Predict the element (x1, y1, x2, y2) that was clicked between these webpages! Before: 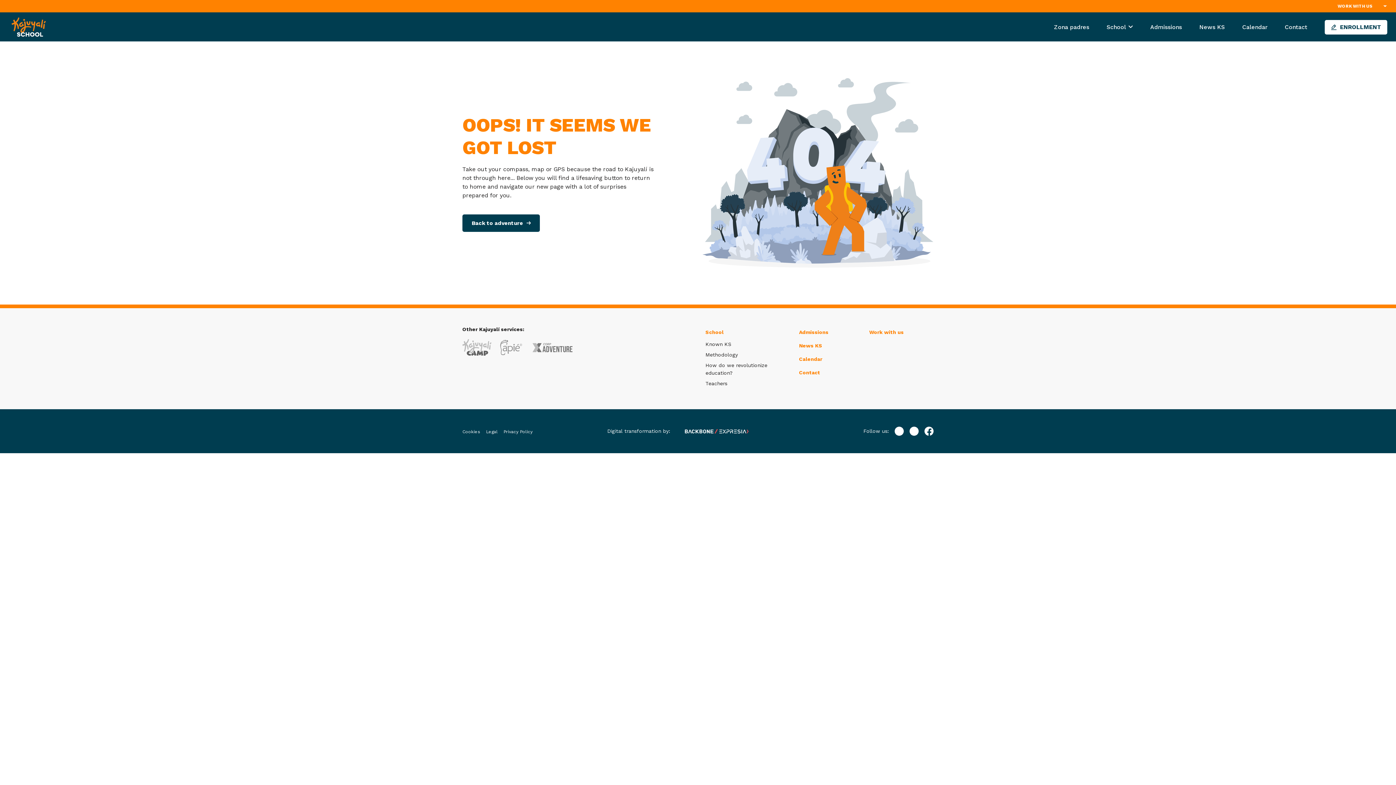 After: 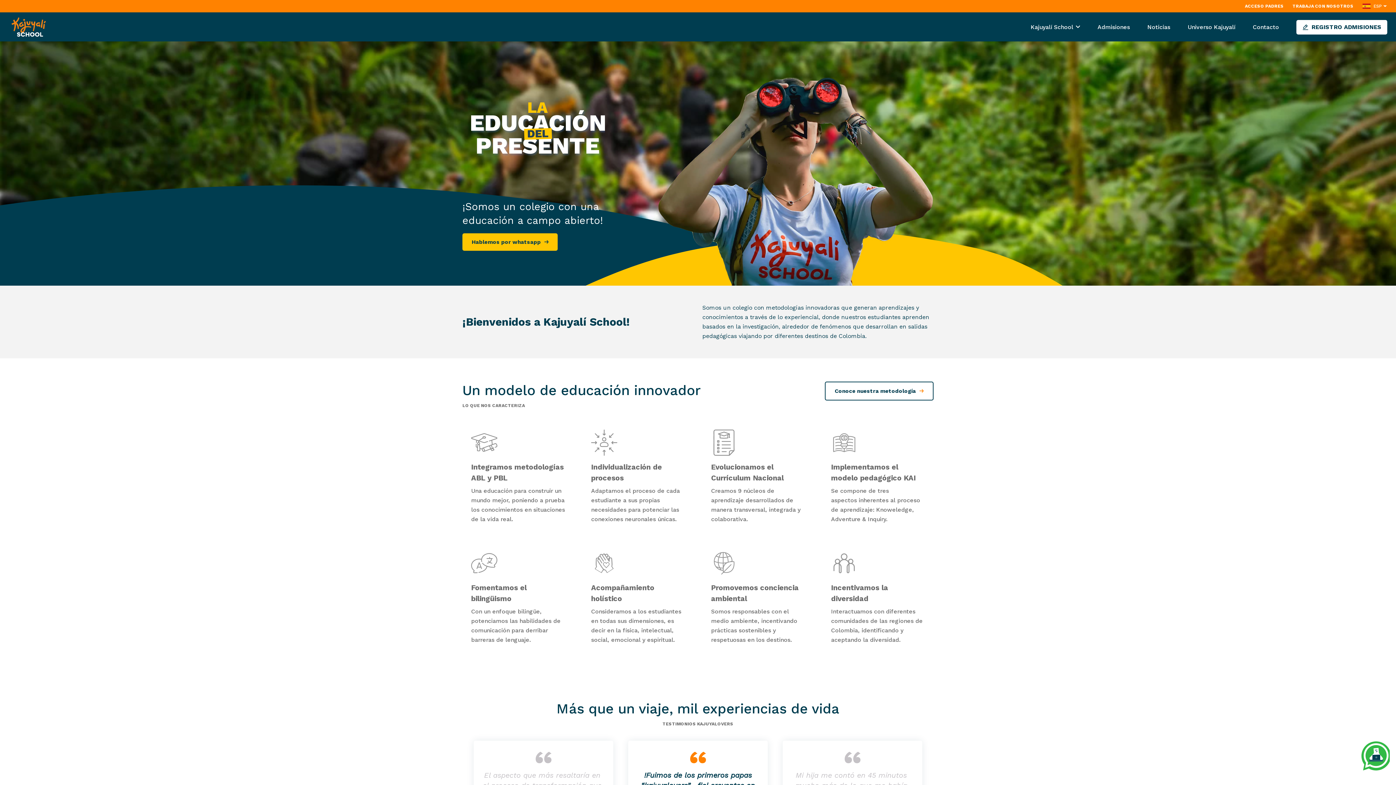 Action: label: Back to adventure bbox: (462, 214, 540, 231)